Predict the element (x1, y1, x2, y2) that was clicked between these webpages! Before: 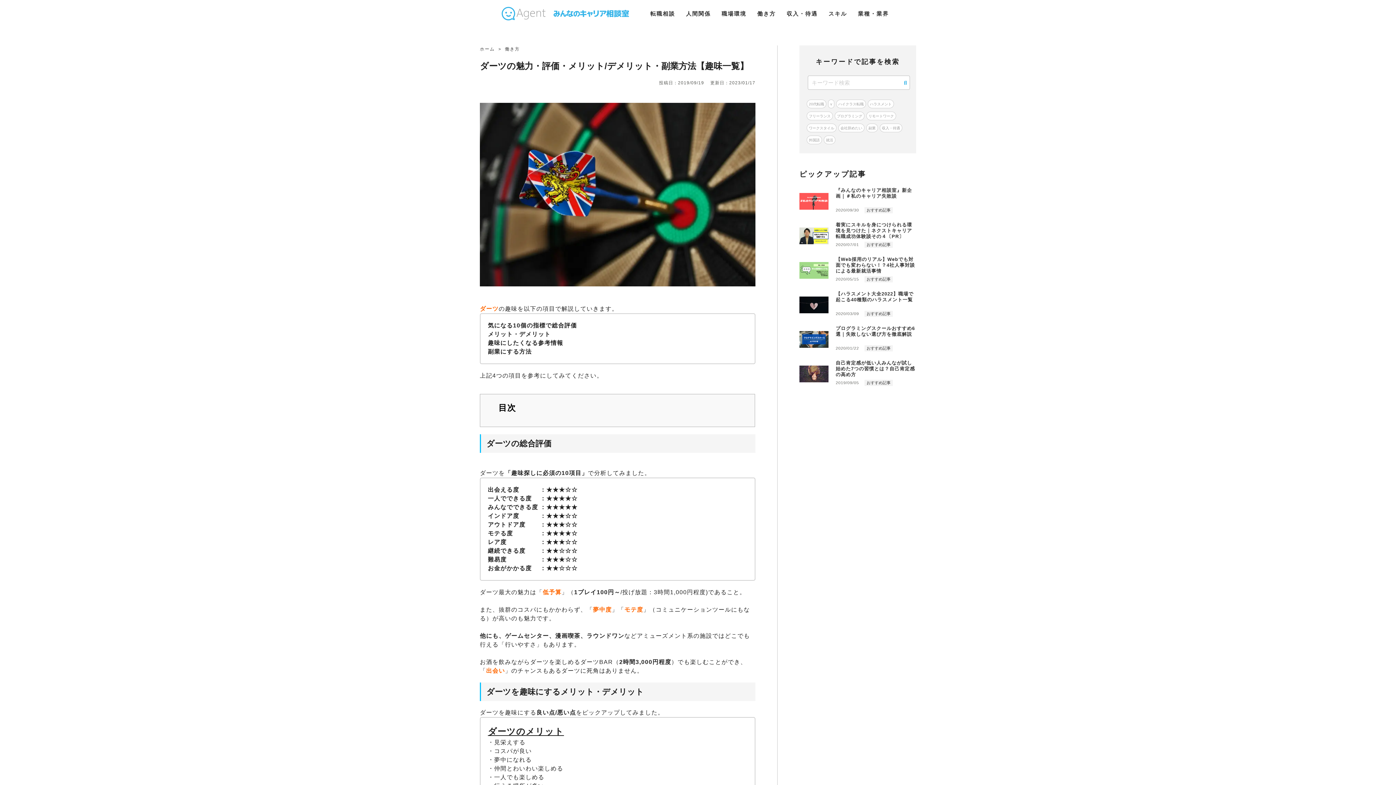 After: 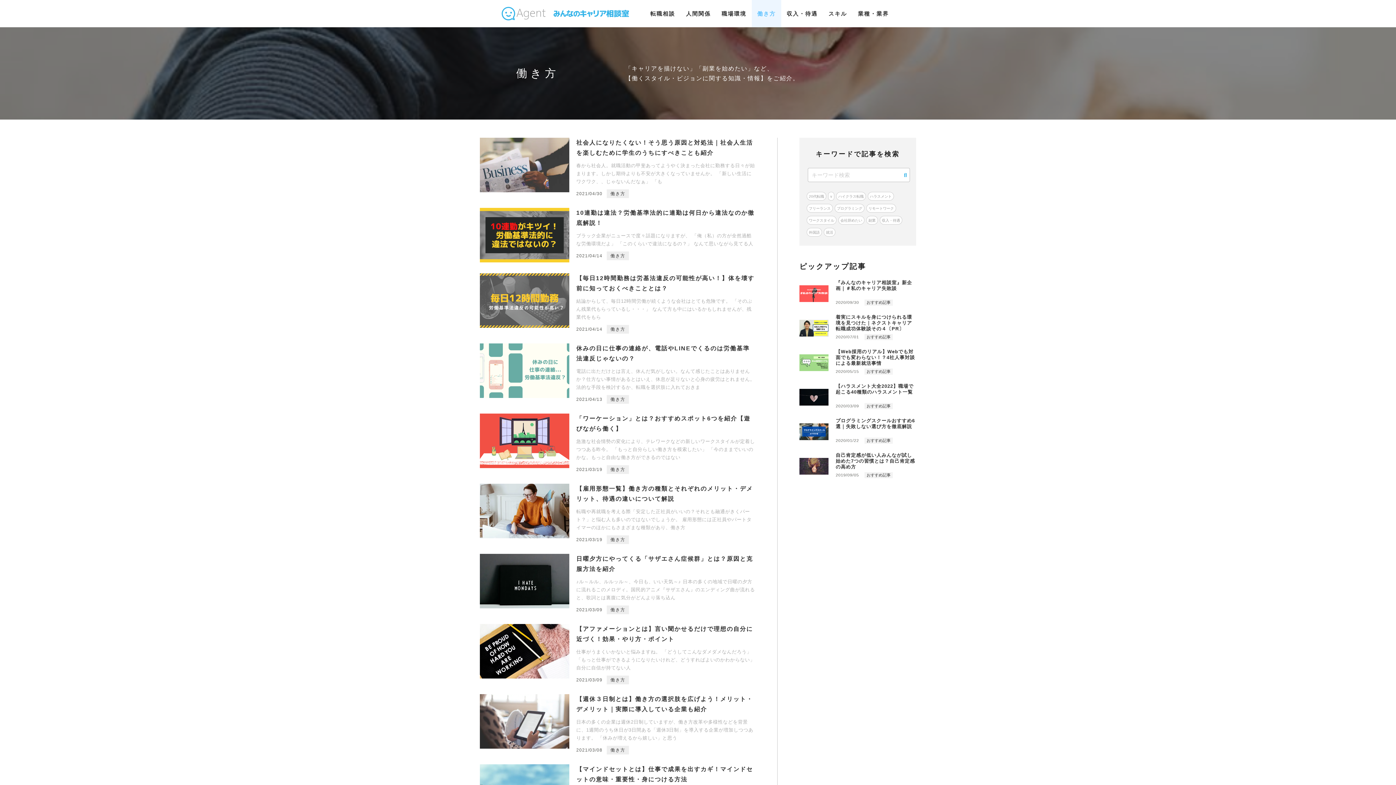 Action: bbox: (752, 0, 781, 27) label: 働き方